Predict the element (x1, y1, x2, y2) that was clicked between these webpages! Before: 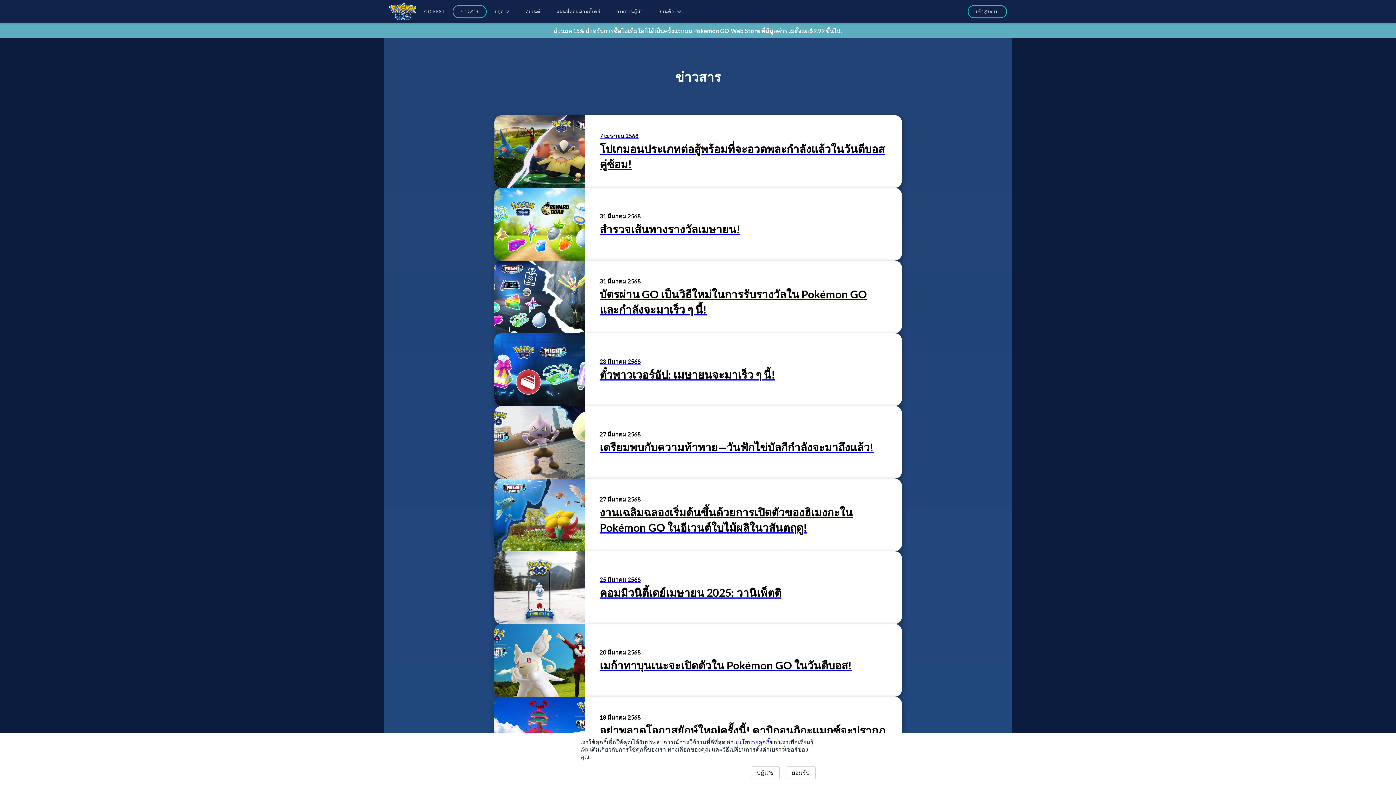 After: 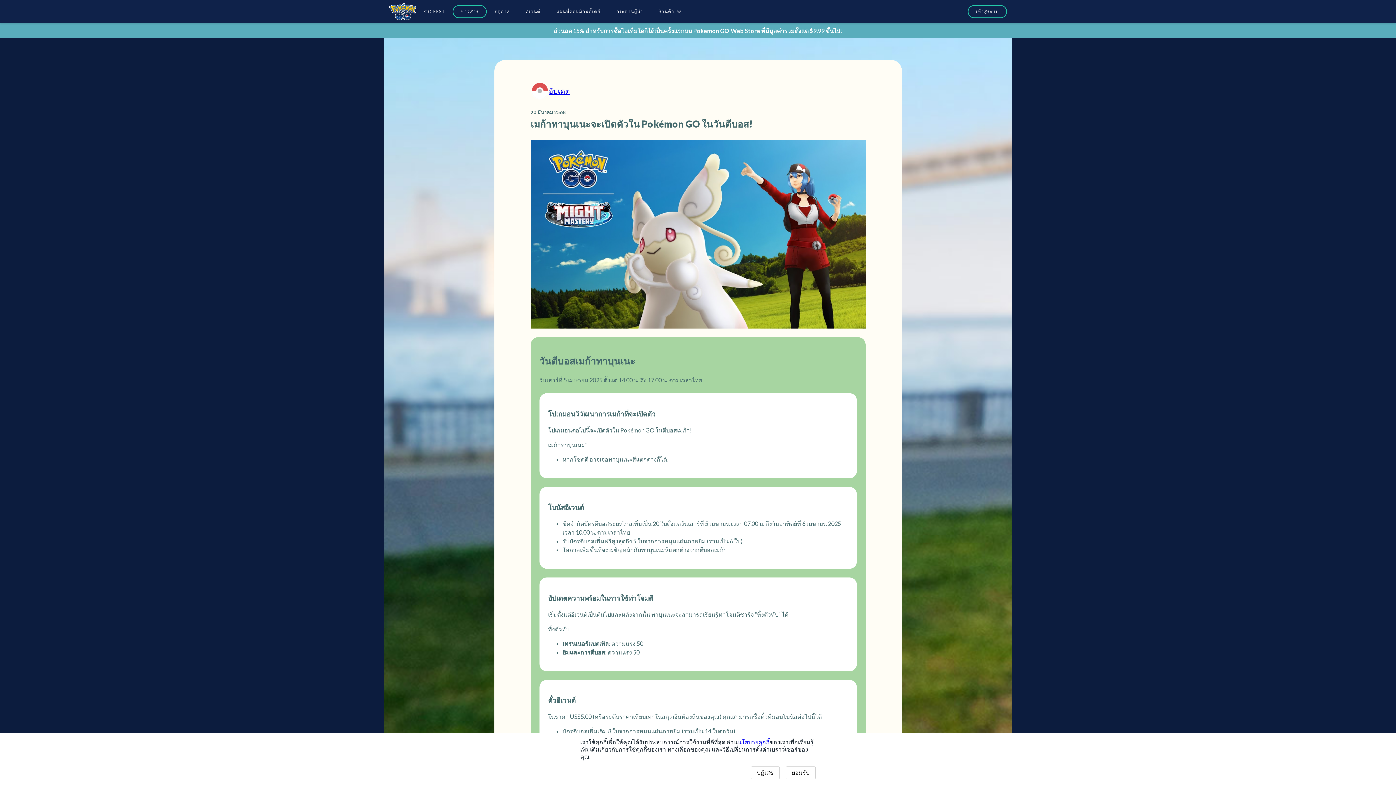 Action: label: 20 มีนาคม 2568
เมก้าทาบุนเนะจะเปิดตัวใน Pokémon GO ในวันตีบอส! bbox: (494, 624, 902, 697)